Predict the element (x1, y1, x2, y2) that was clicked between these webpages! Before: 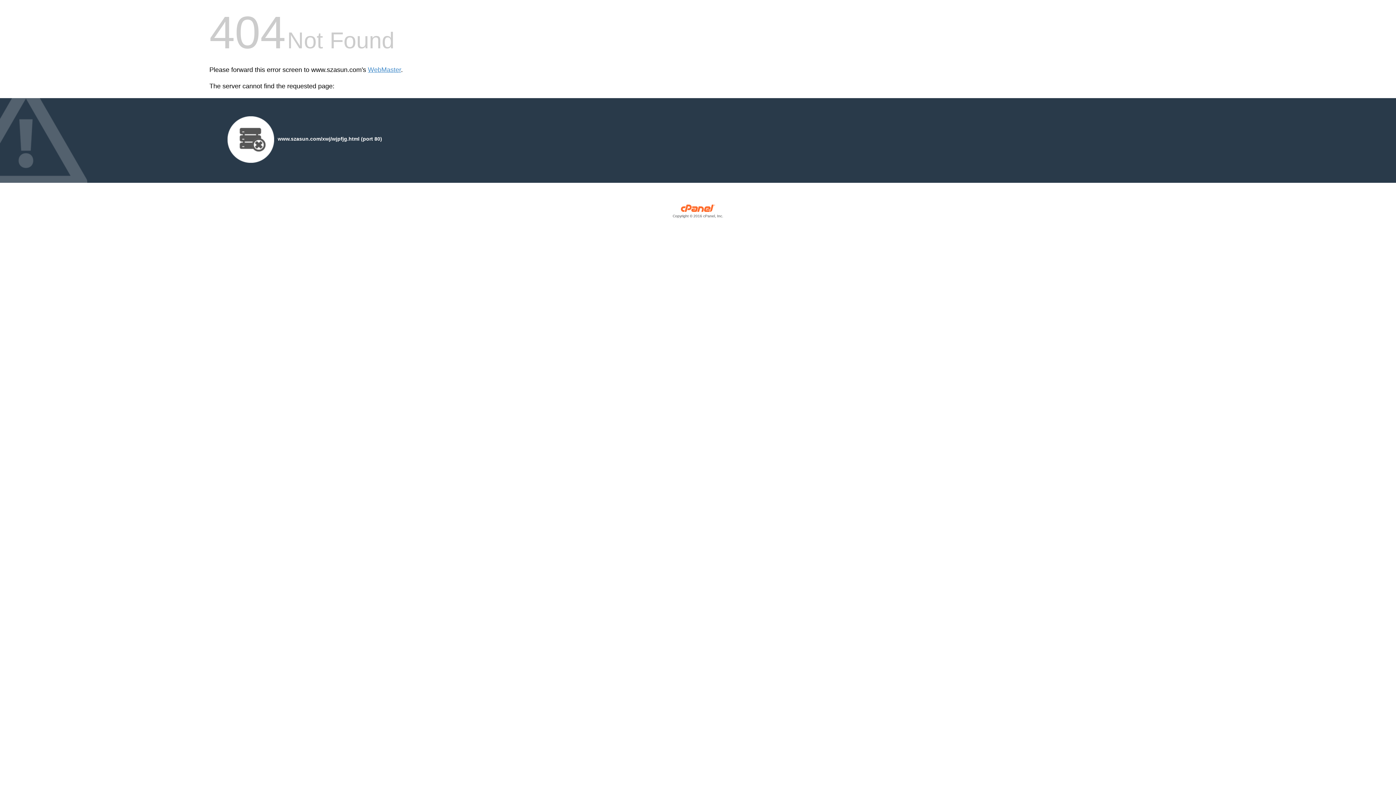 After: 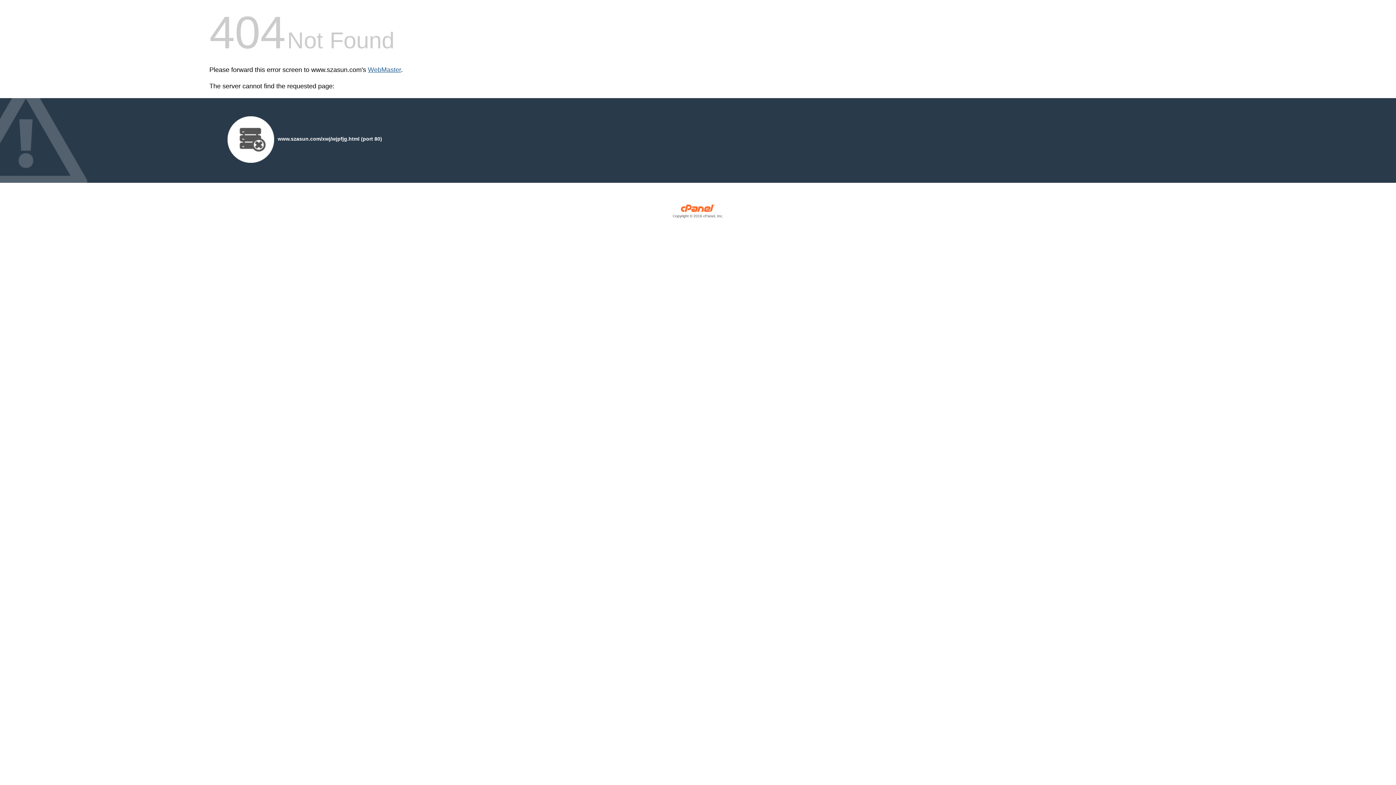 Action: label: WebMaster bbox: (368, 66, 401, 73)